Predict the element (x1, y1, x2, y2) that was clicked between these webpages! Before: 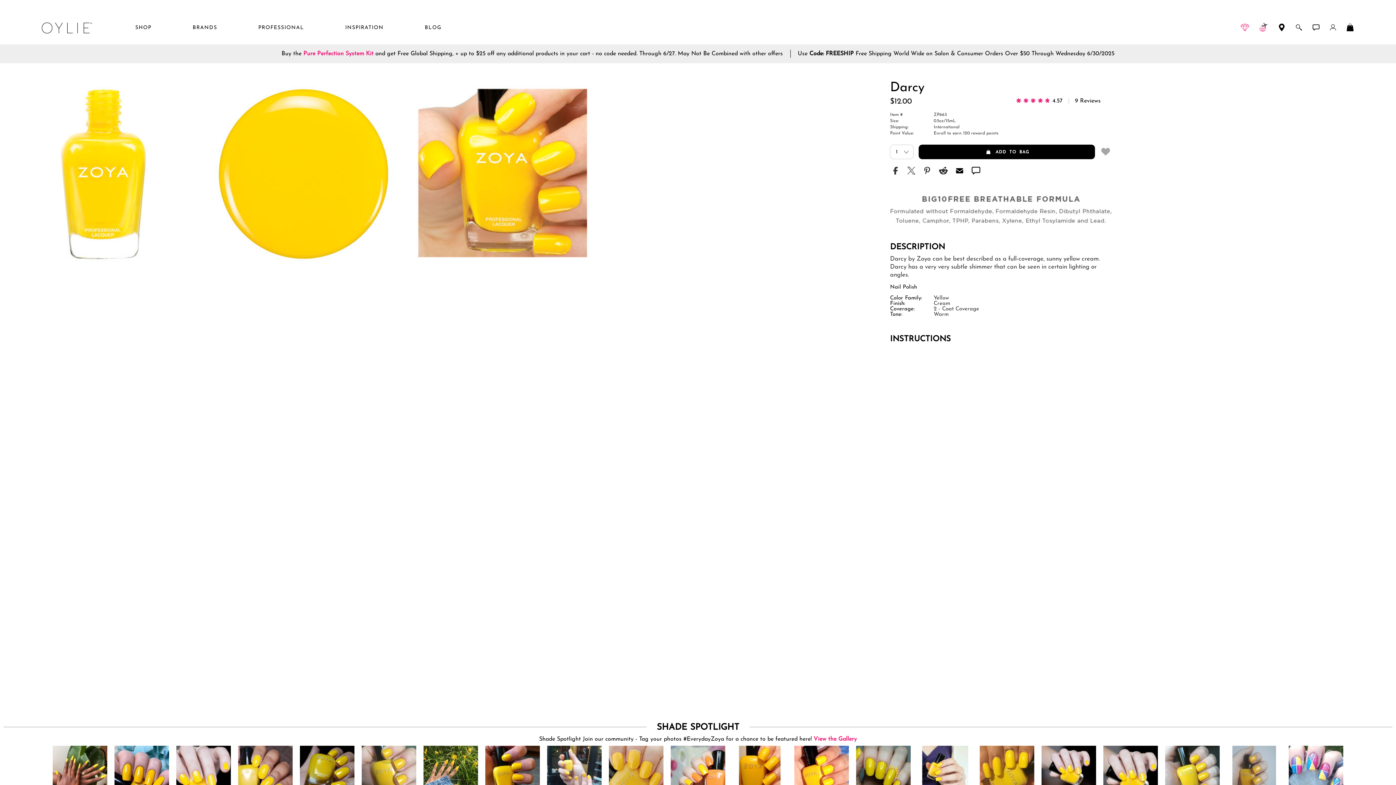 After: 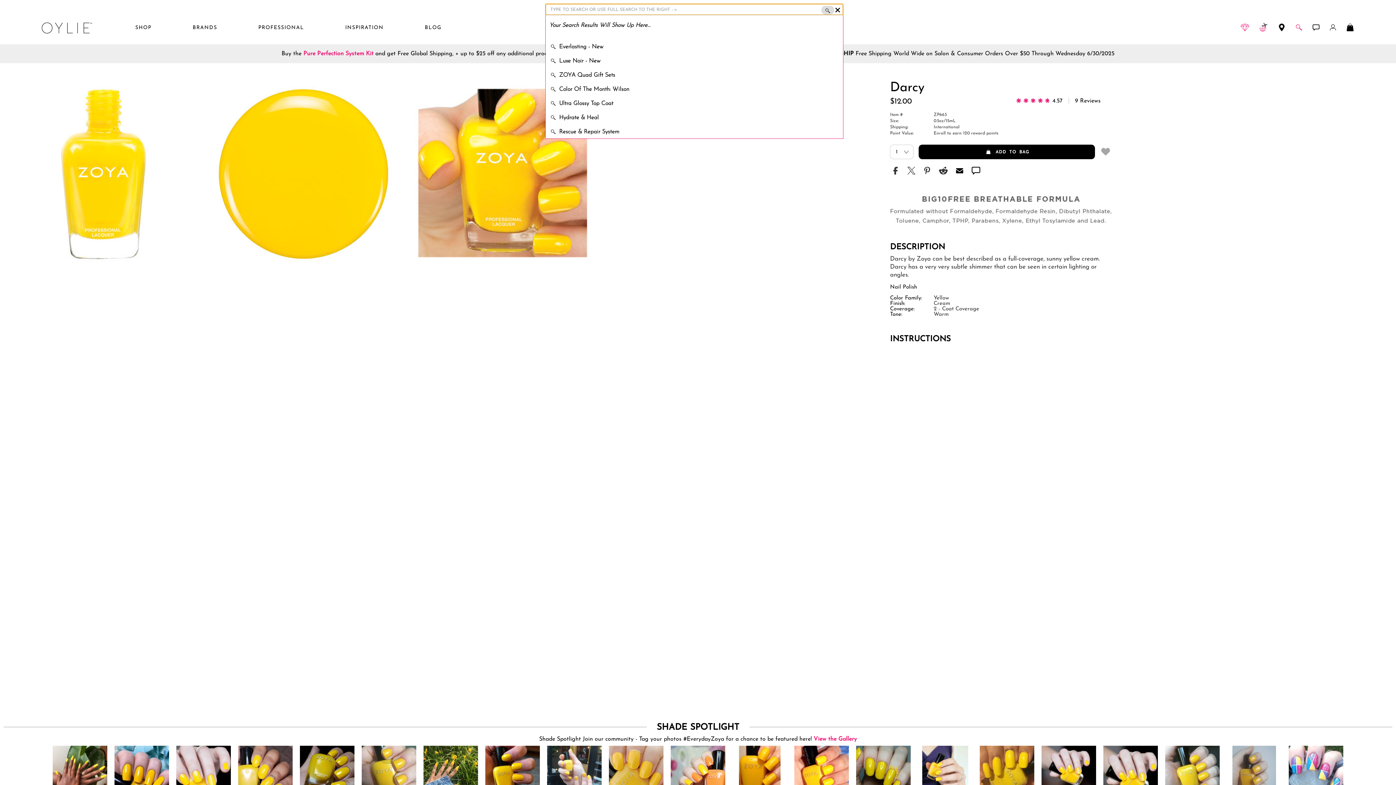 Action: label: Search bbox: (1295, 23, 1303, 32)